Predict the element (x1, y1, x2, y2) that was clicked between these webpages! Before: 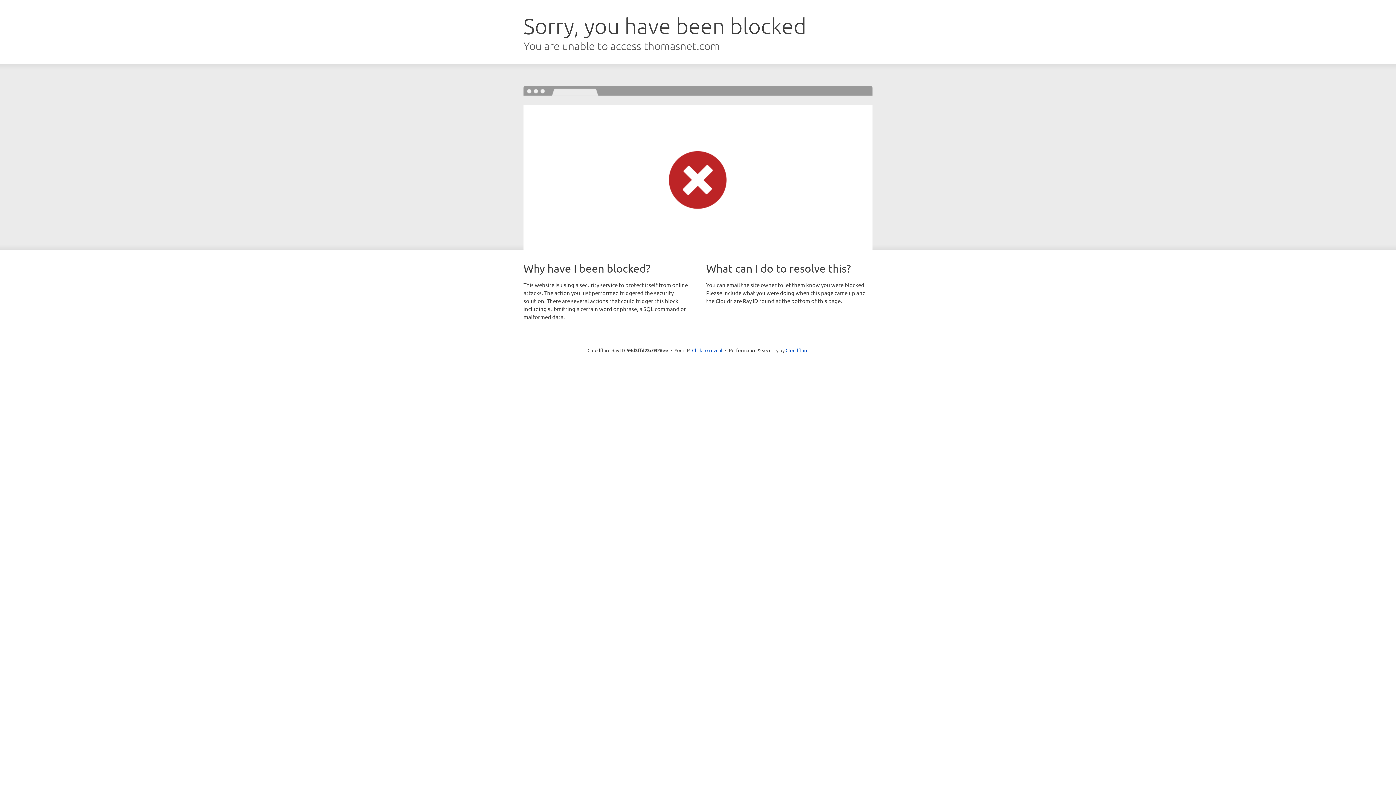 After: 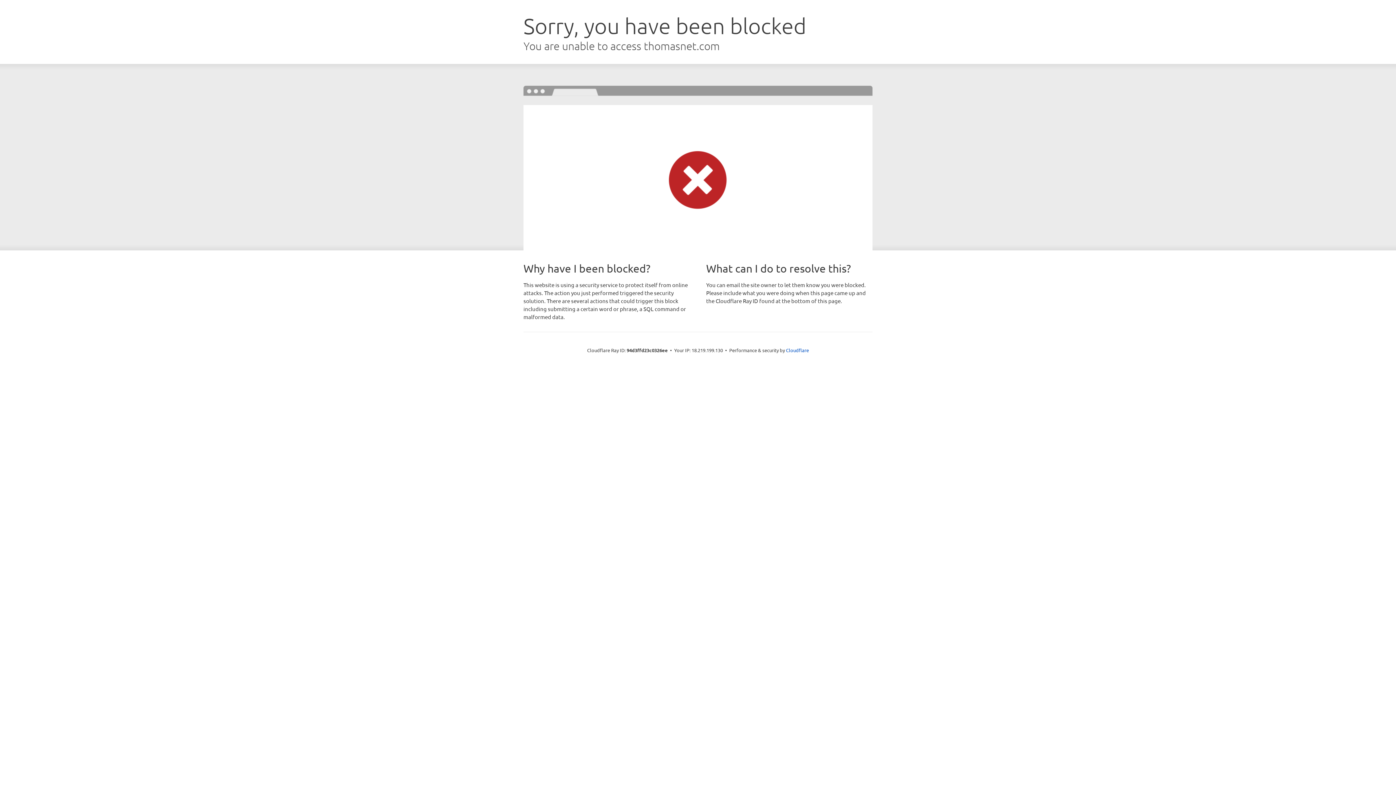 Action: label: Click to reveal bbox: (692, 346, 722, 353)